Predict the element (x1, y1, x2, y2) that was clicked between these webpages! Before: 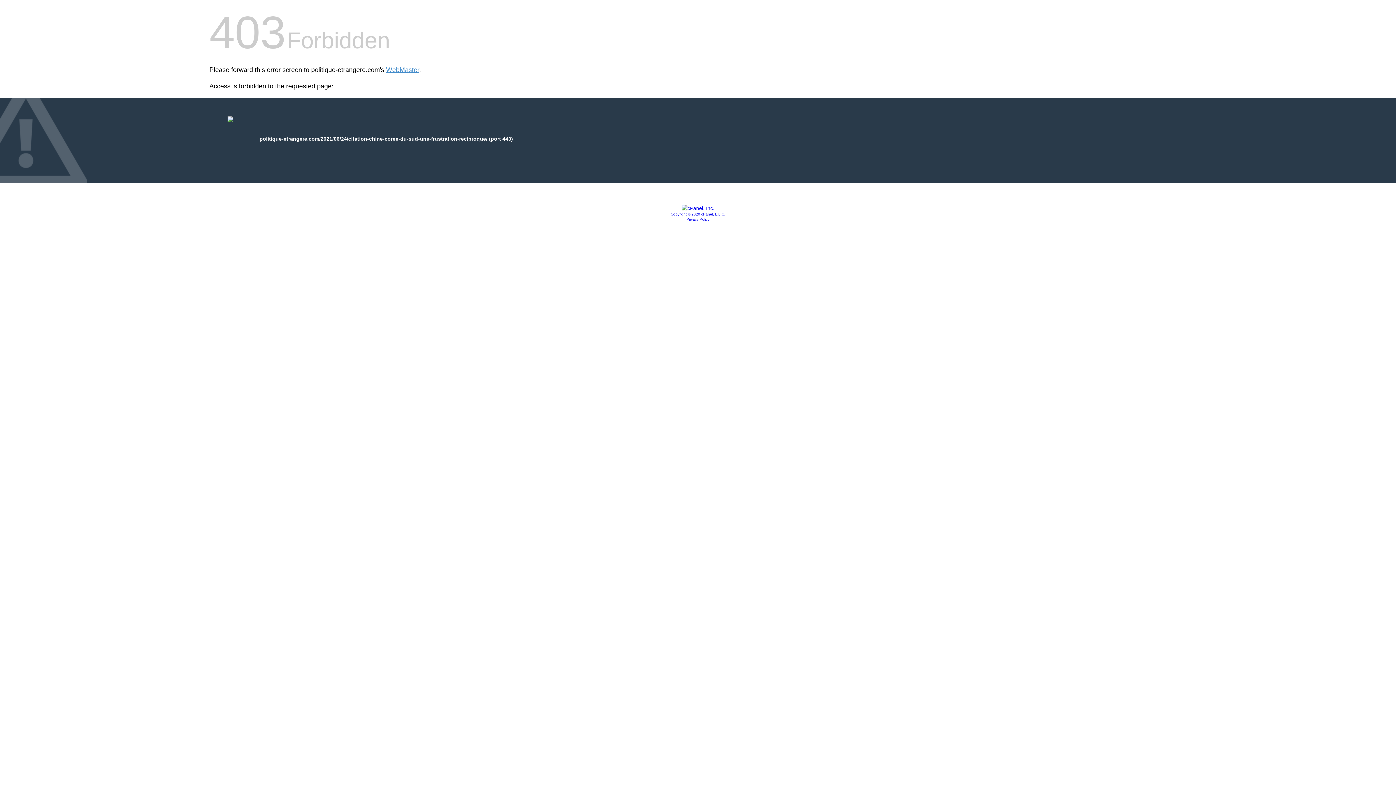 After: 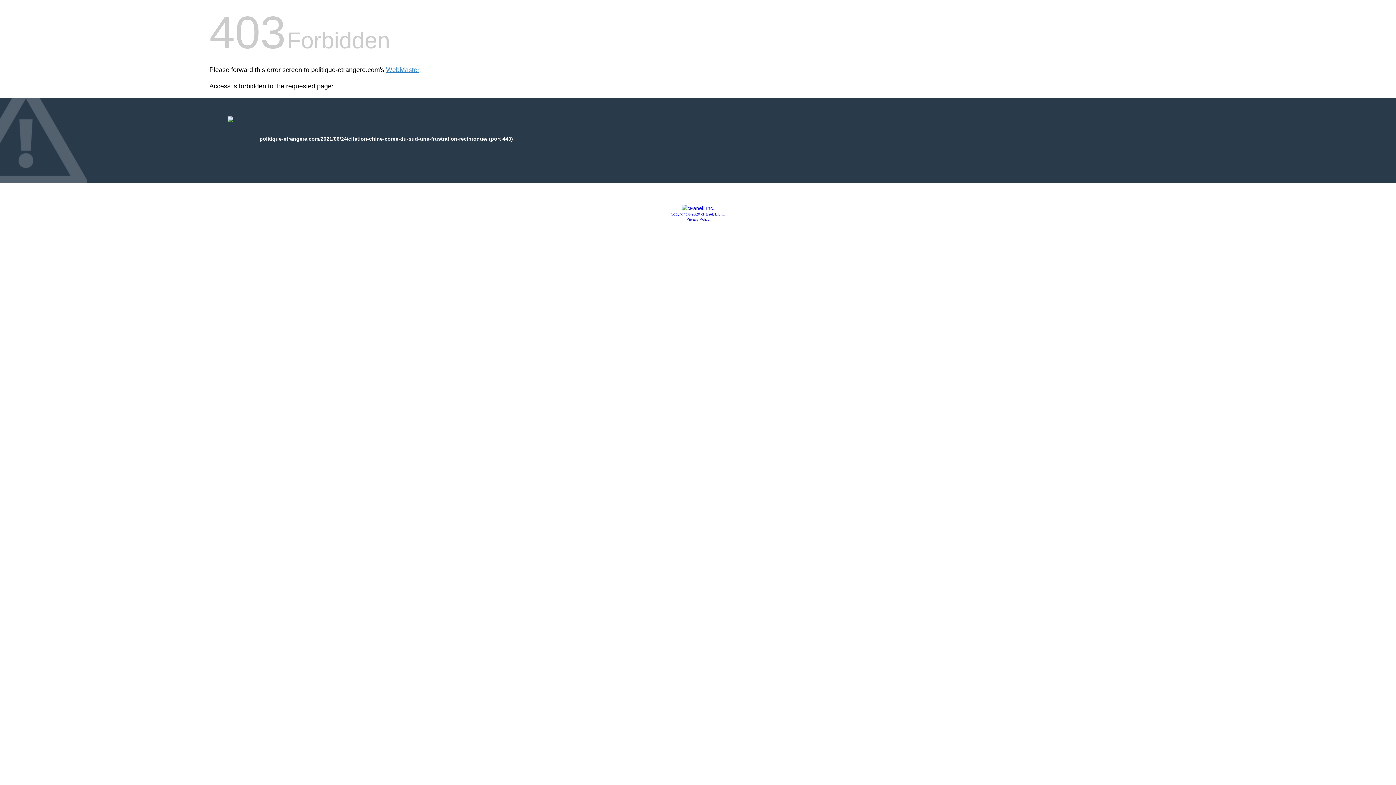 Action: bbox: (681, 205, 714, 211)